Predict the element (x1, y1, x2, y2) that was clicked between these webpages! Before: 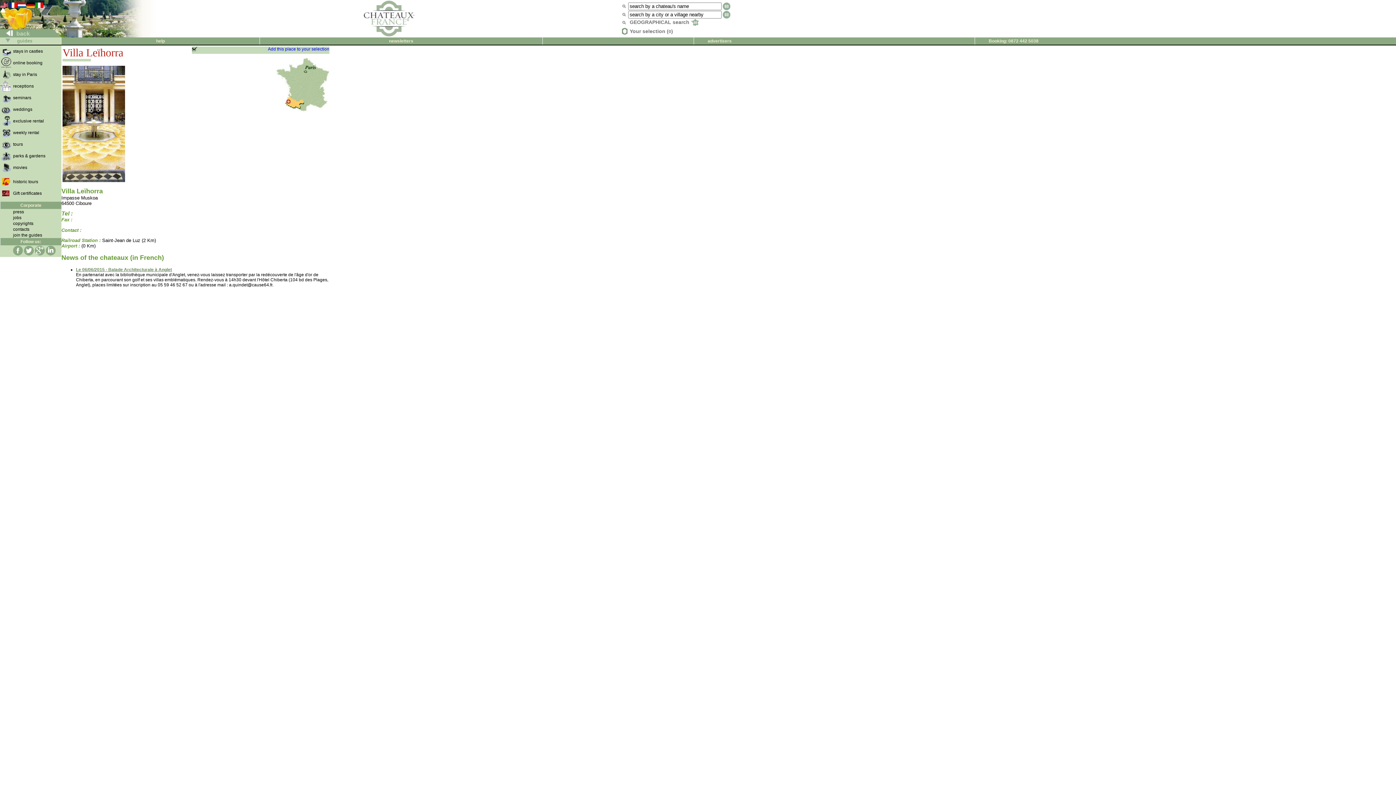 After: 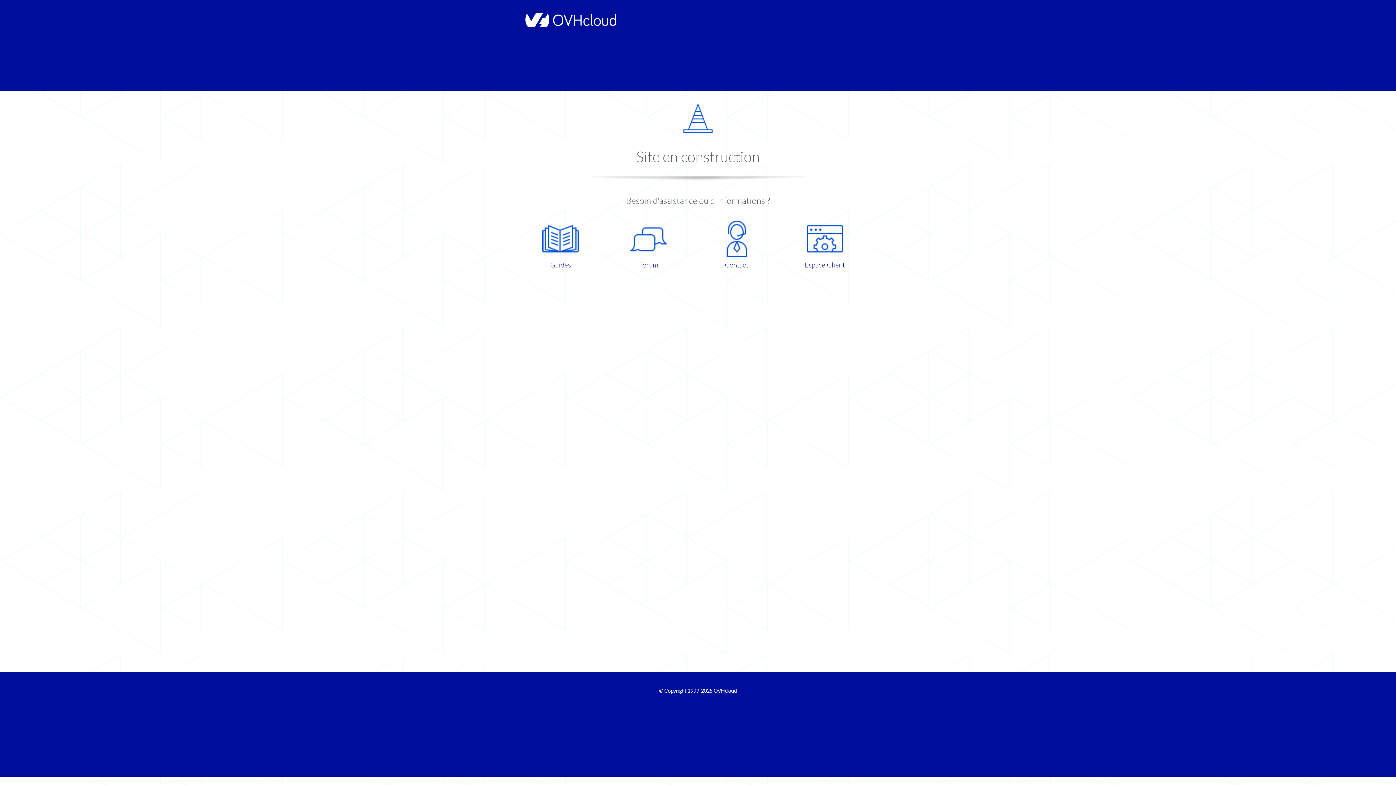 Action: bbox: (0, 192, 9, 197)